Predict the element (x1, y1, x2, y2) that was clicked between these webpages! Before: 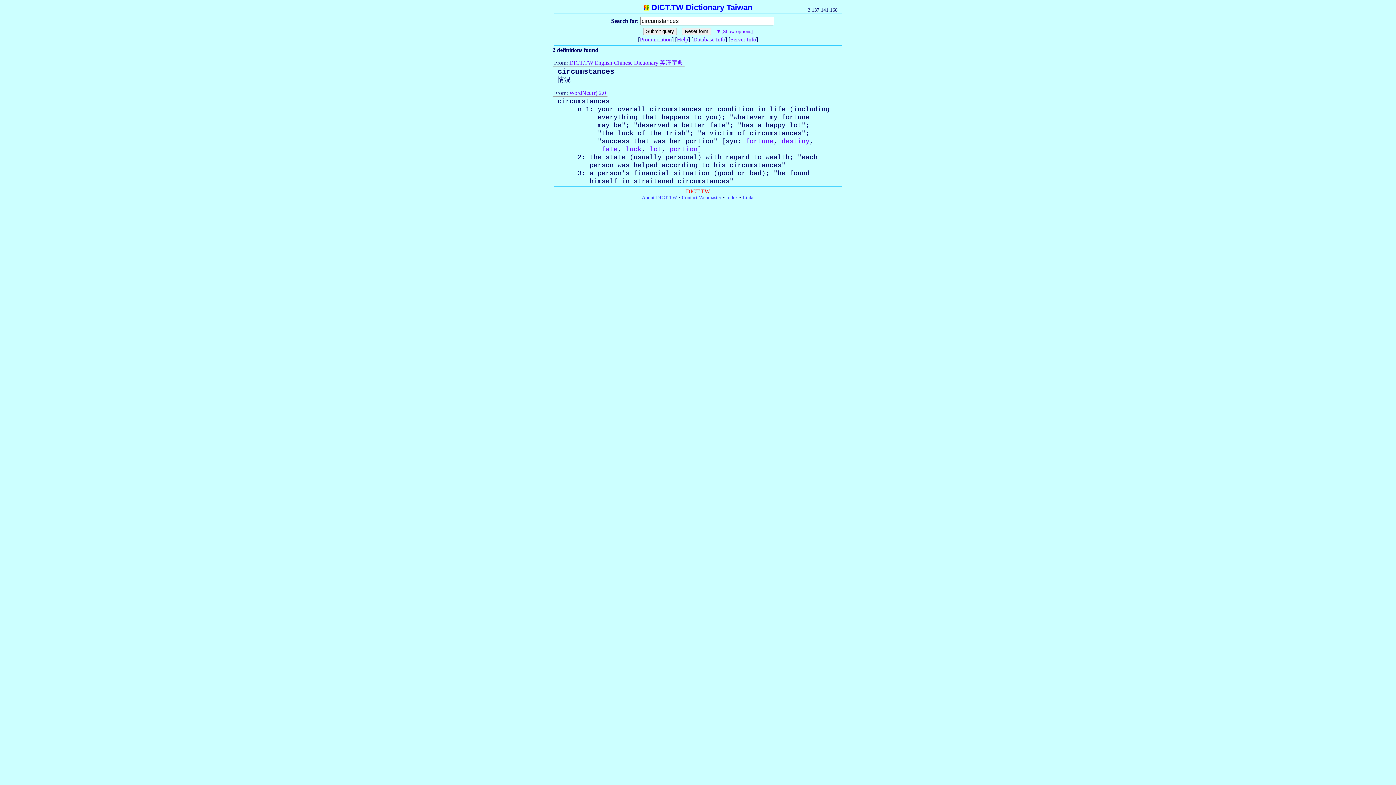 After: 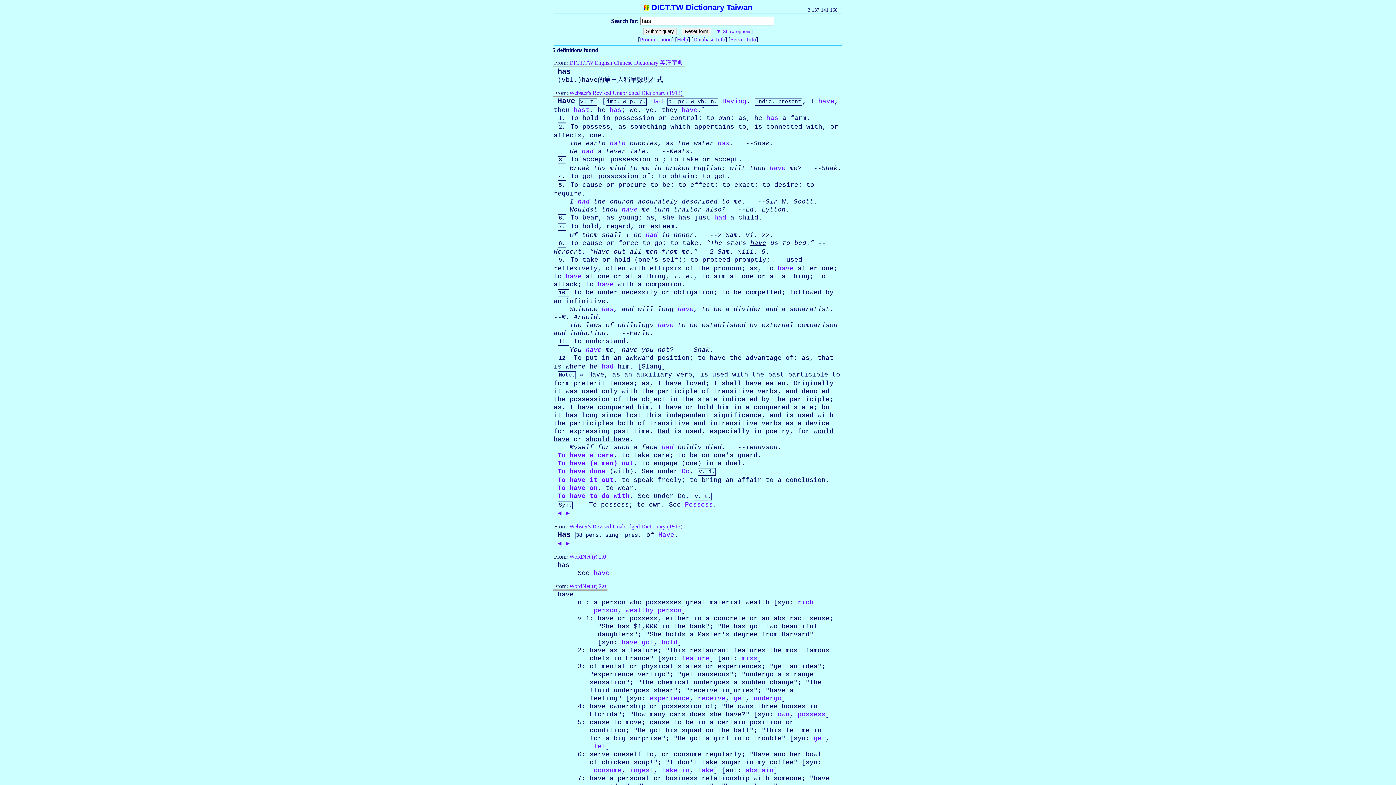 Action: bbox: (741, 121, 753, 129) label: has